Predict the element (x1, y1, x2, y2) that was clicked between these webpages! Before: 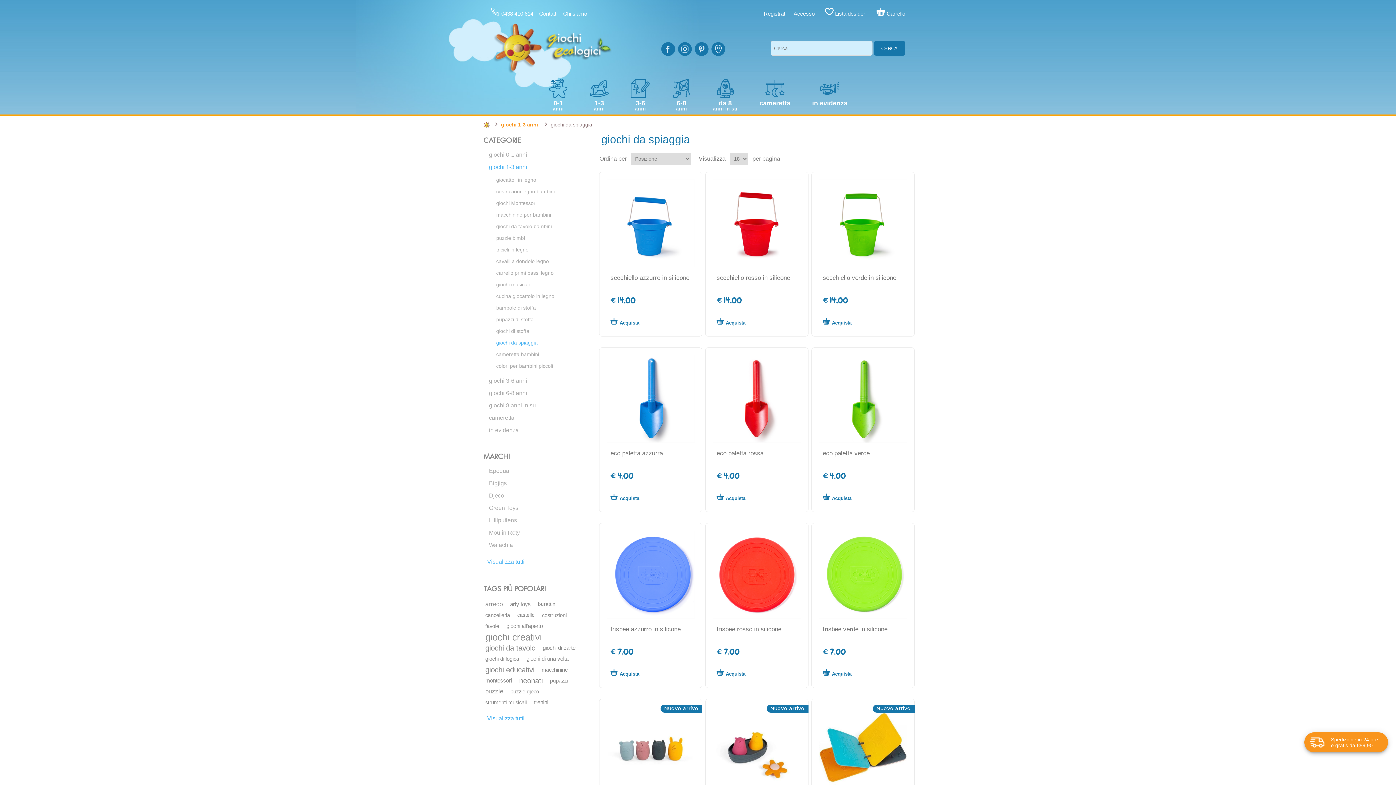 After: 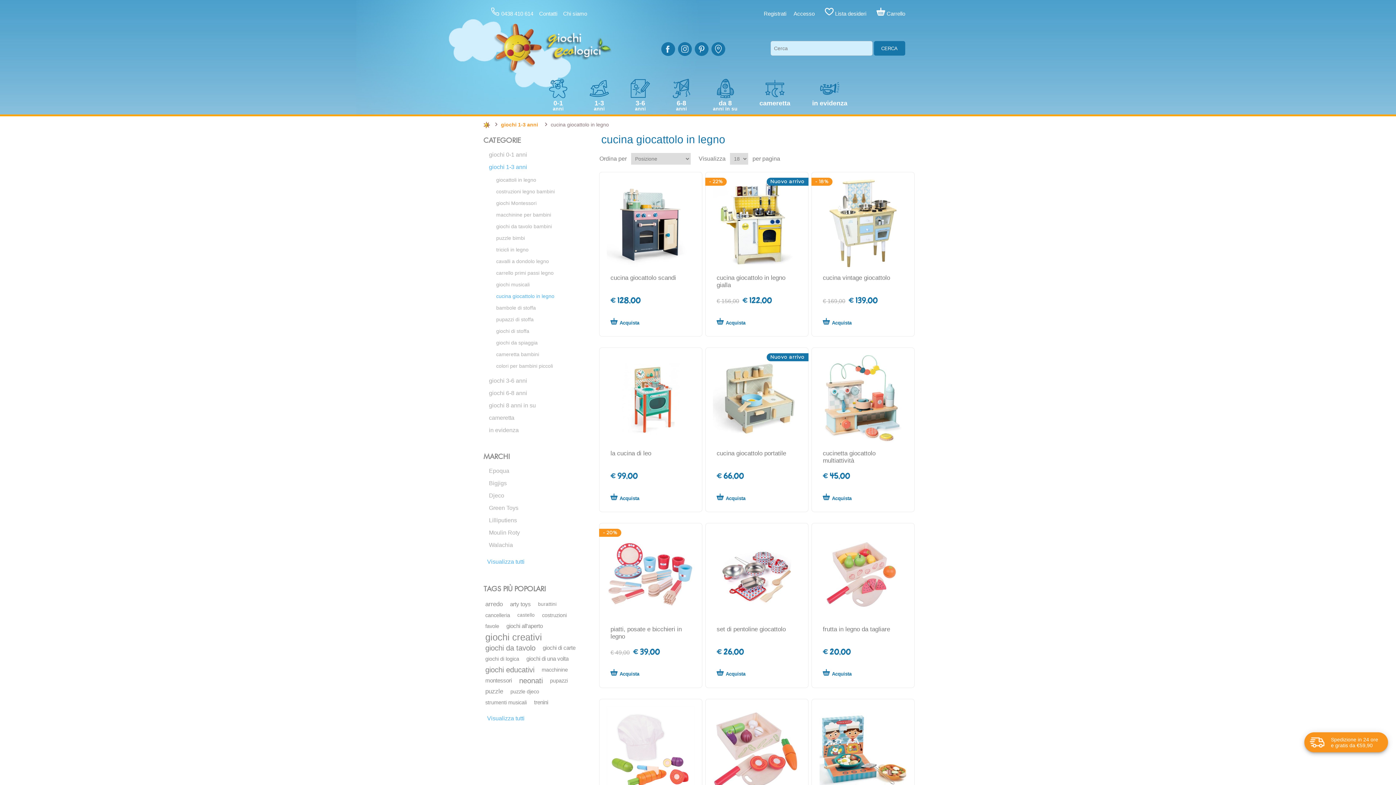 Action: label: cucina giocattolo in legno bbox: (496, 291, 554, 301)